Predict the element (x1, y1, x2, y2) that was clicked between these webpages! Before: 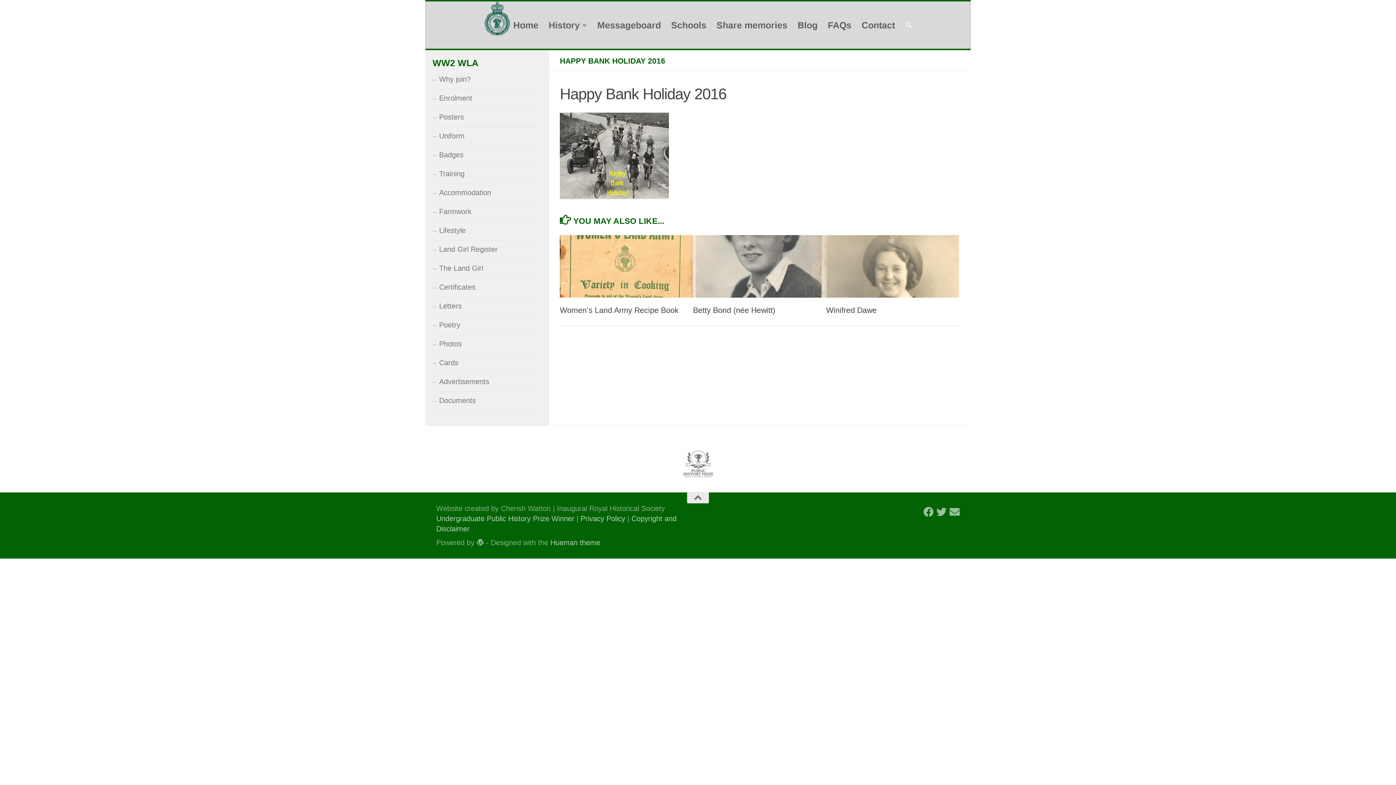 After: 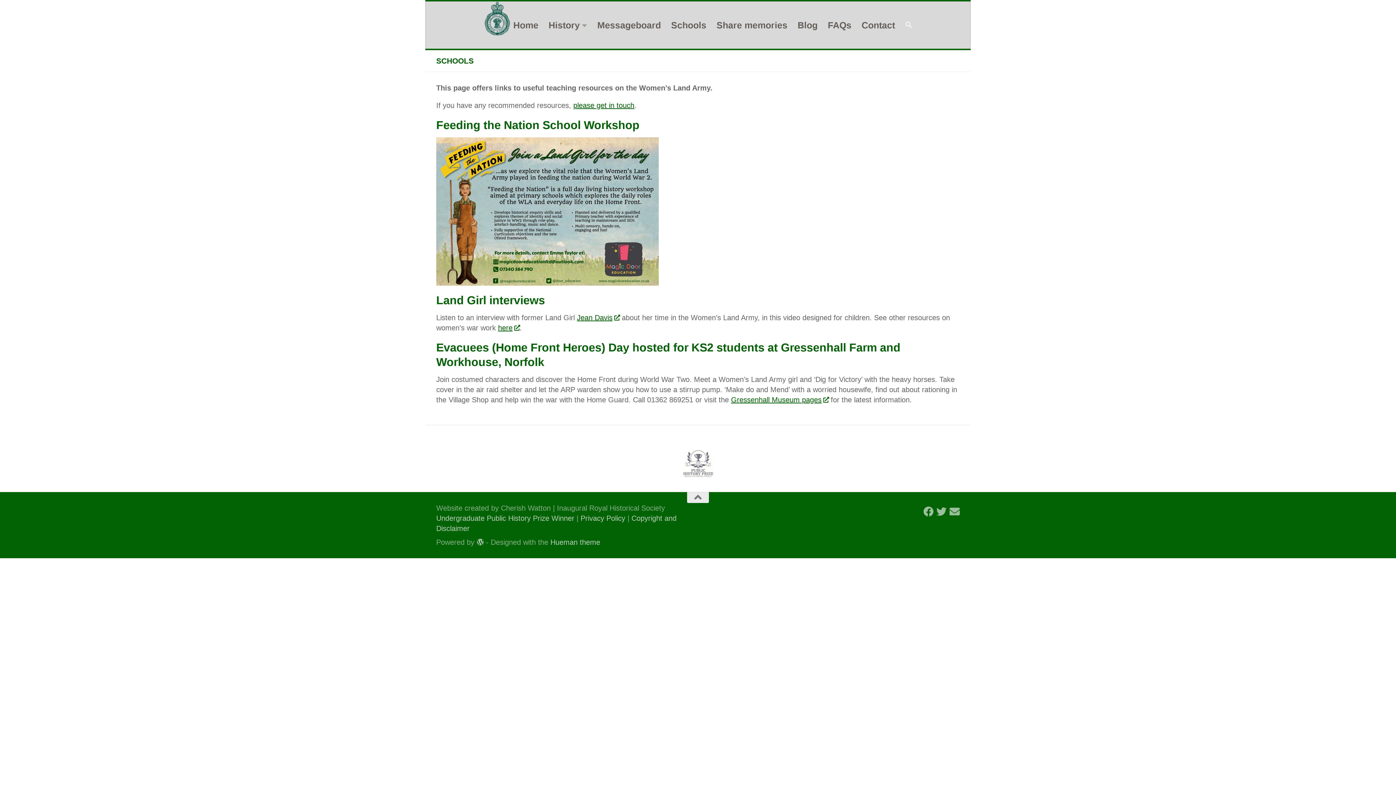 Action: bbox: (666, 15, 711, 35) label: Schools